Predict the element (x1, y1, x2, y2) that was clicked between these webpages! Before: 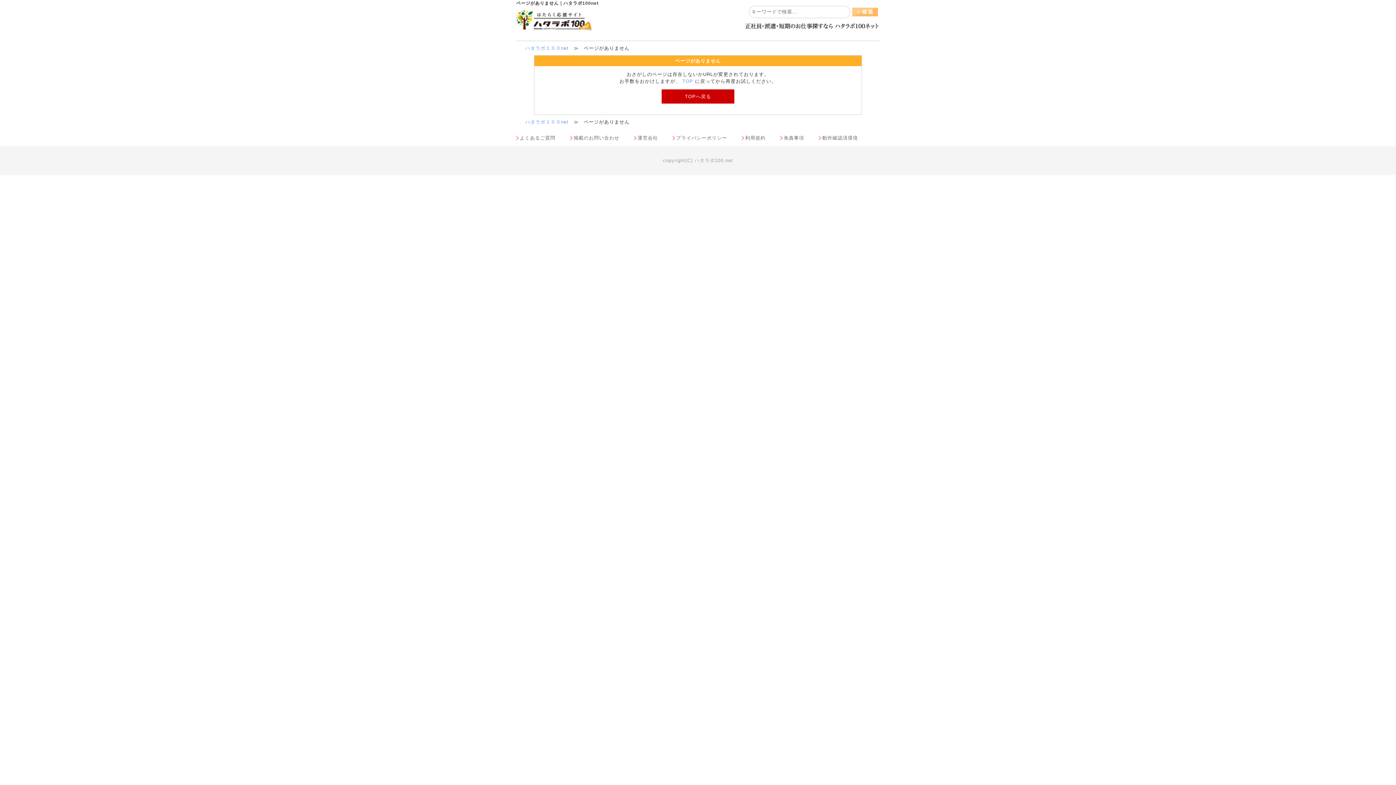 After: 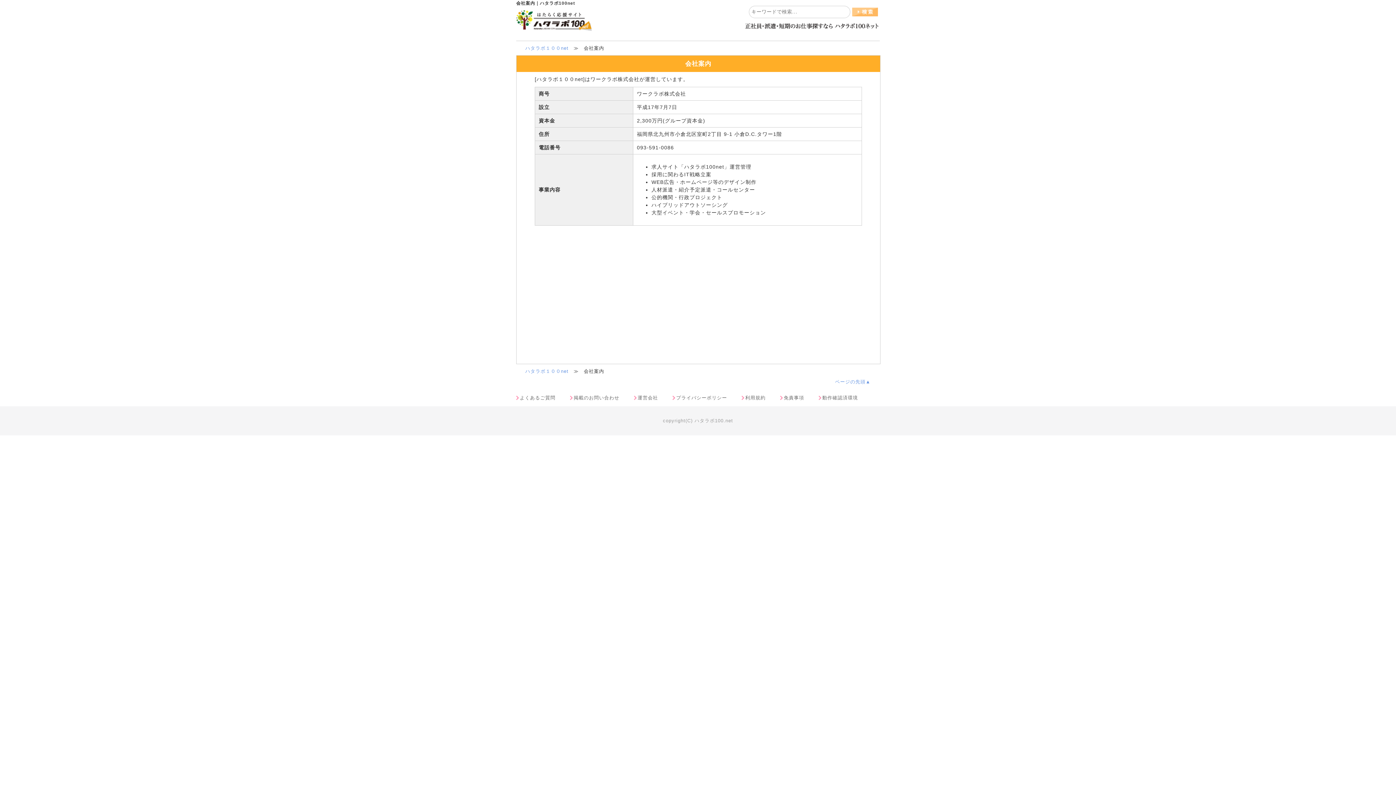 Action: label: 運営会社 bbox: (634, 133, 661, 142)